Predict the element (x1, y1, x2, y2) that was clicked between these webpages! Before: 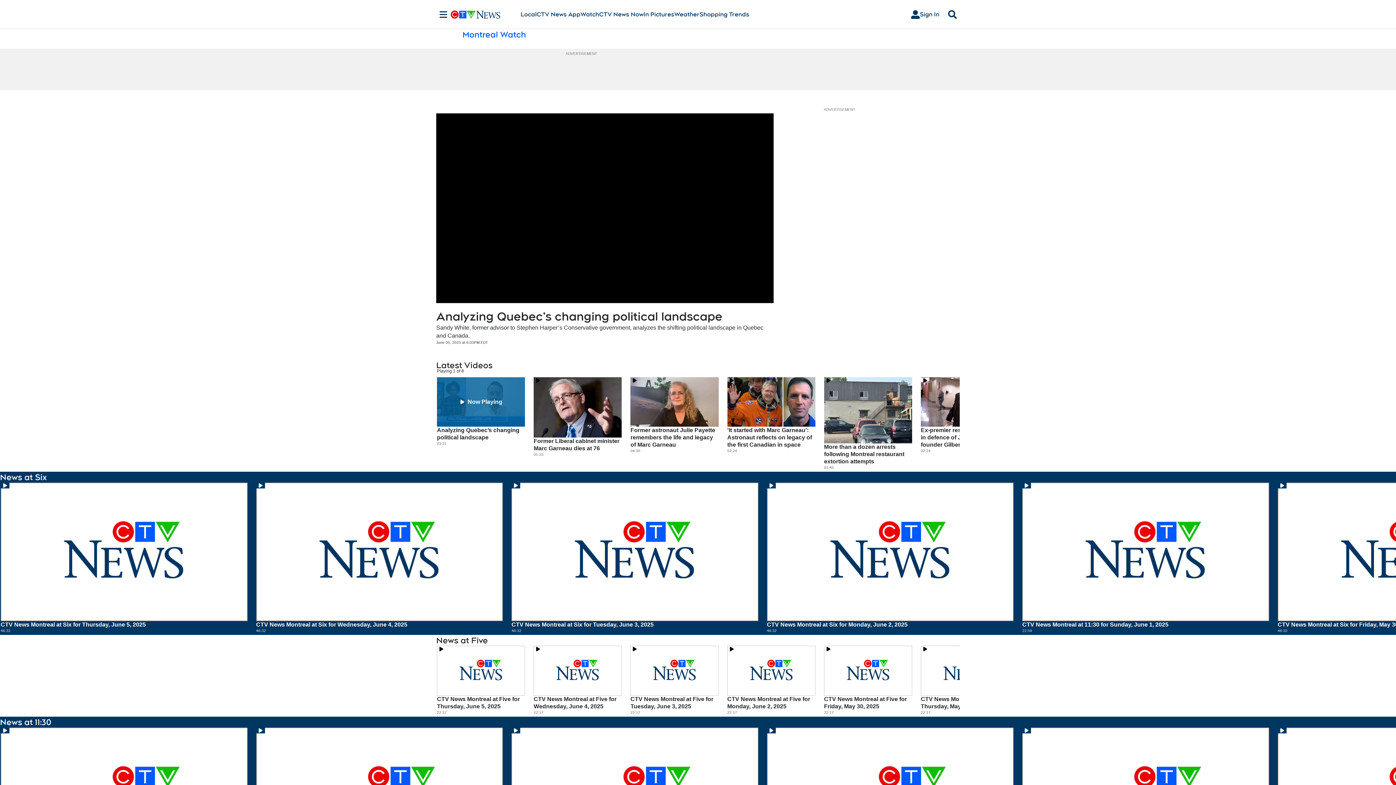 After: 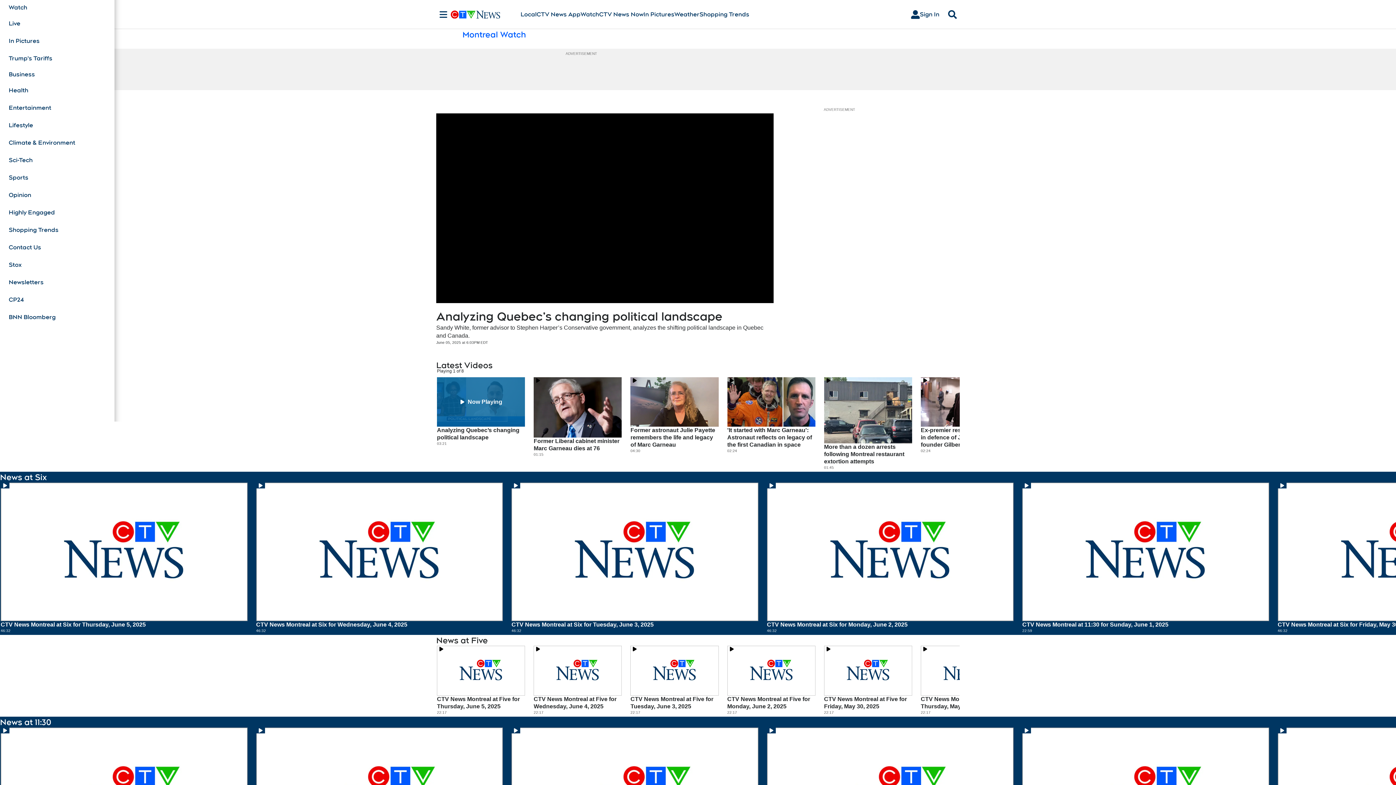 Action: label: Sections bbox: (436, 10, 450, 18)